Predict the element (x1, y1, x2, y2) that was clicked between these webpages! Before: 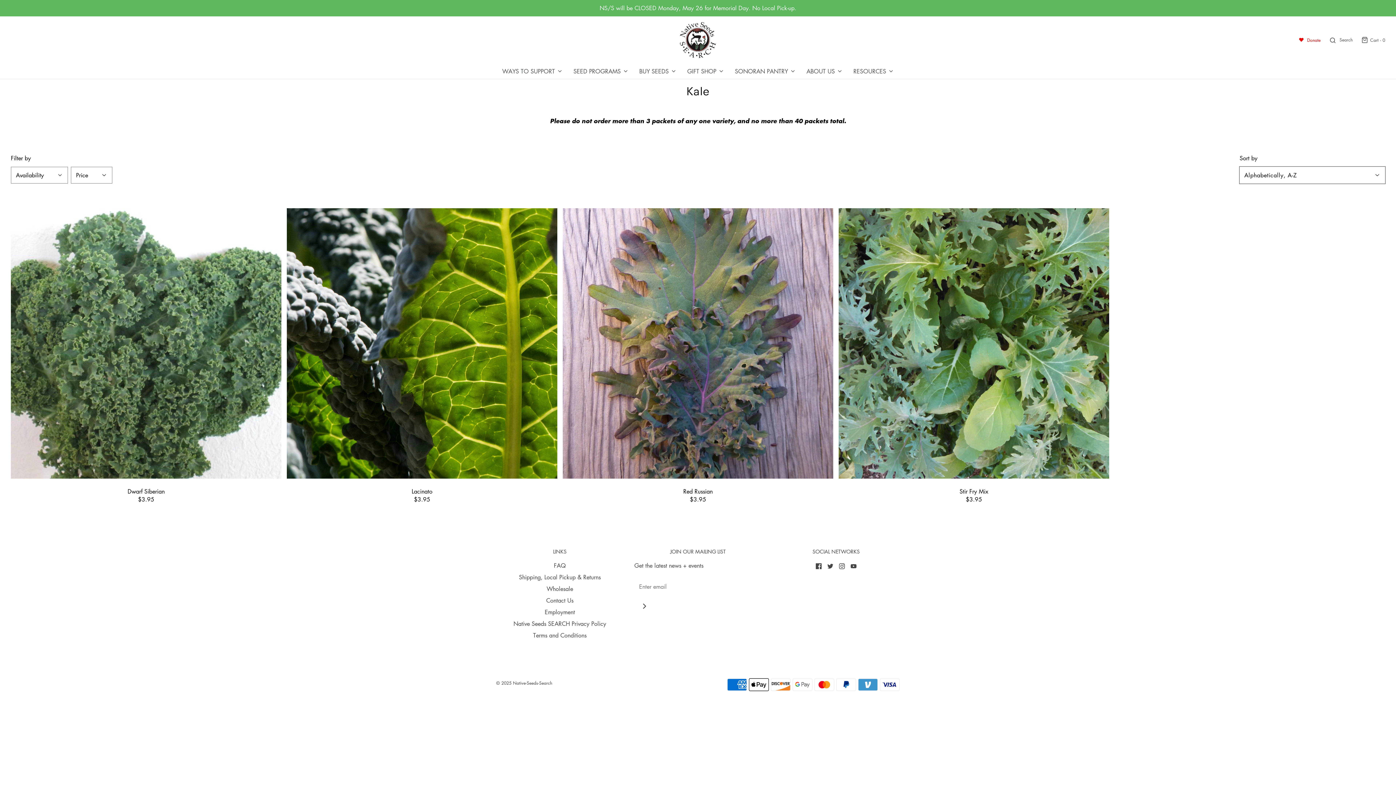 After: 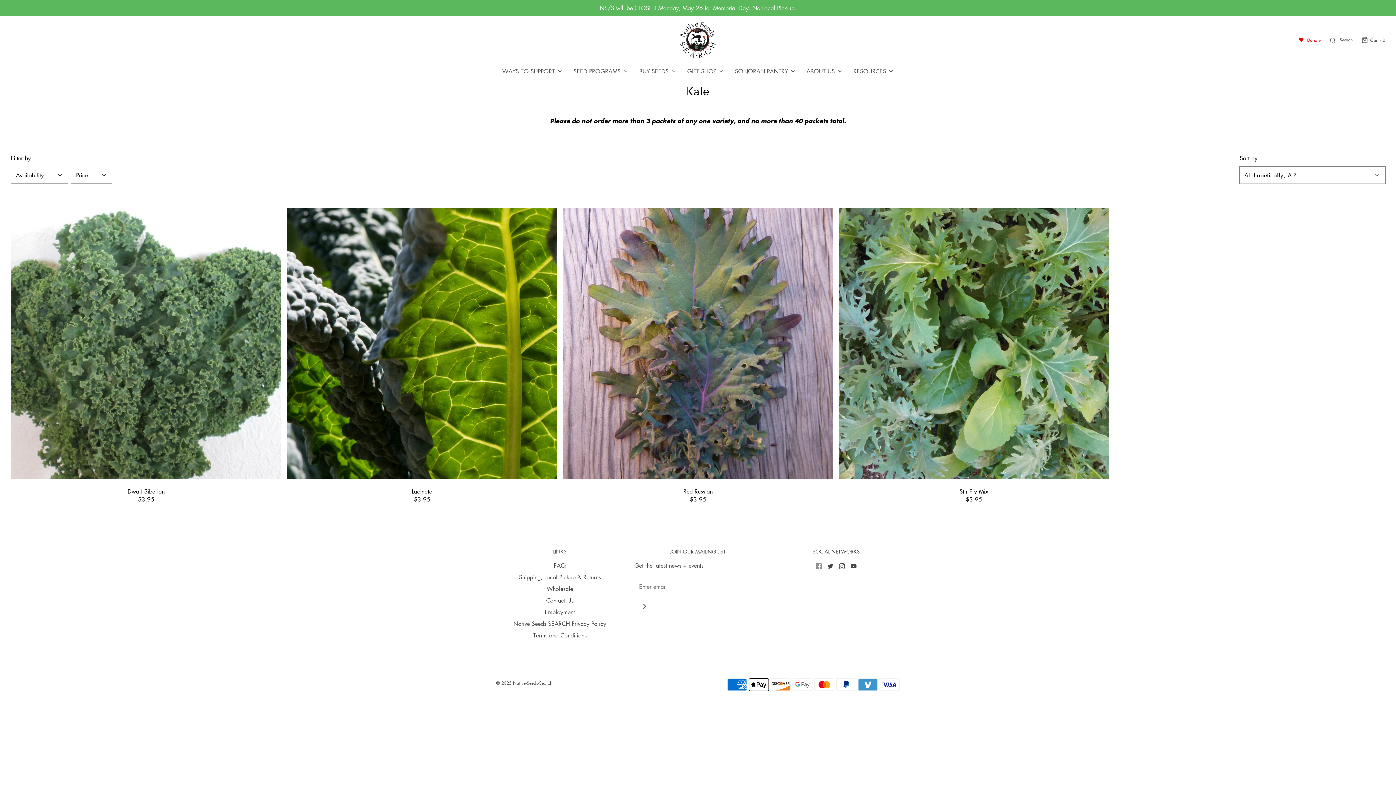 Action: bbox: (816, 561, 821, 570)